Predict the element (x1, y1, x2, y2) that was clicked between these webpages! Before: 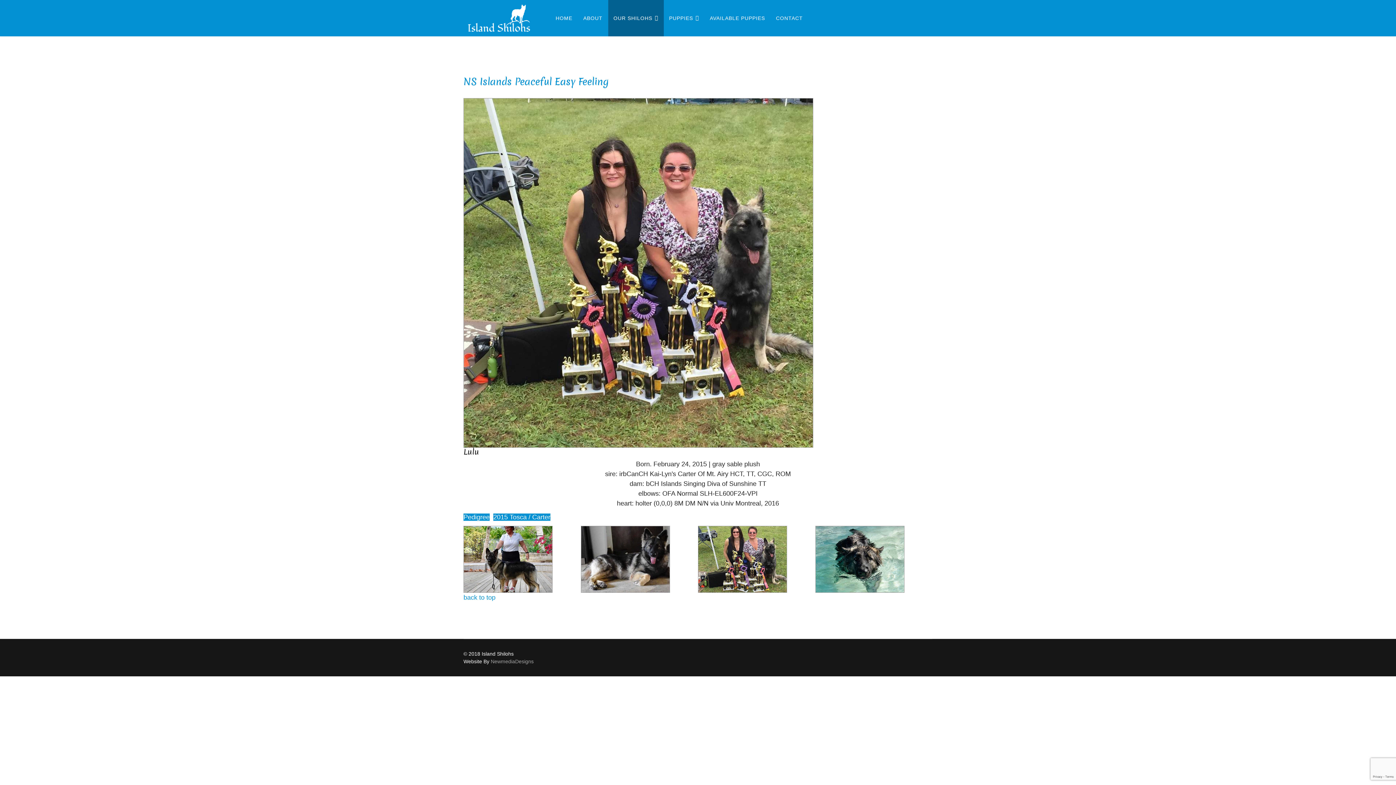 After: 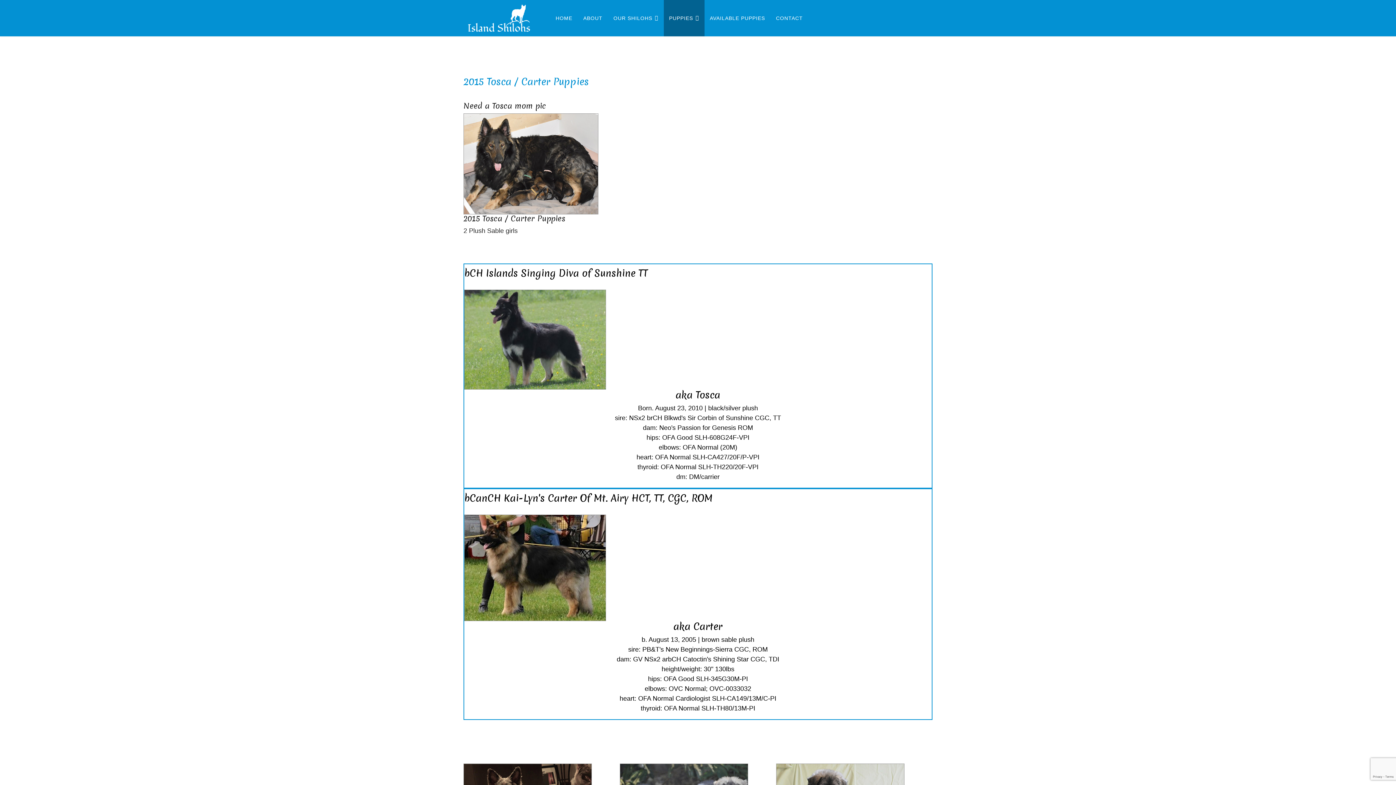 Action: bbox: (493, 513, 550, 521) label: 2015 Tosca / Carter